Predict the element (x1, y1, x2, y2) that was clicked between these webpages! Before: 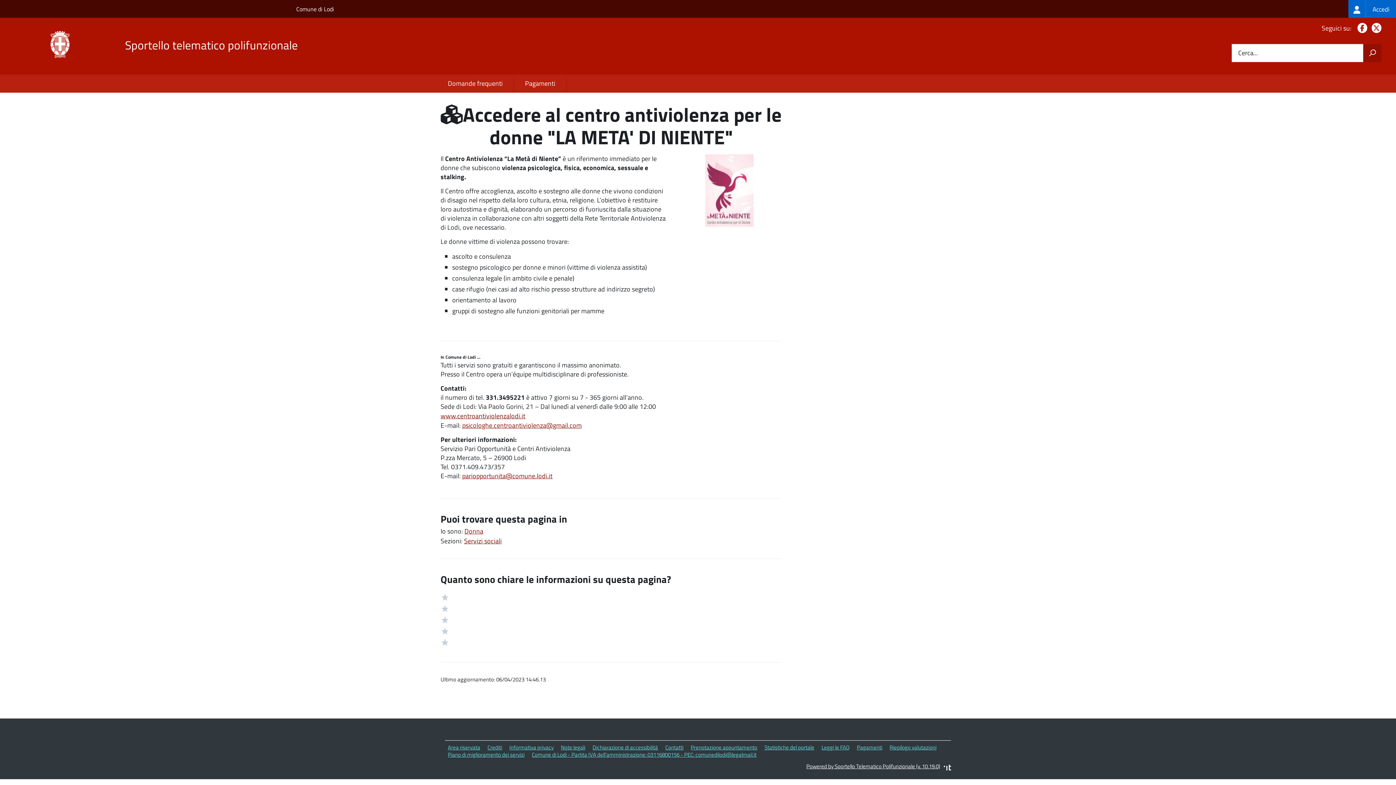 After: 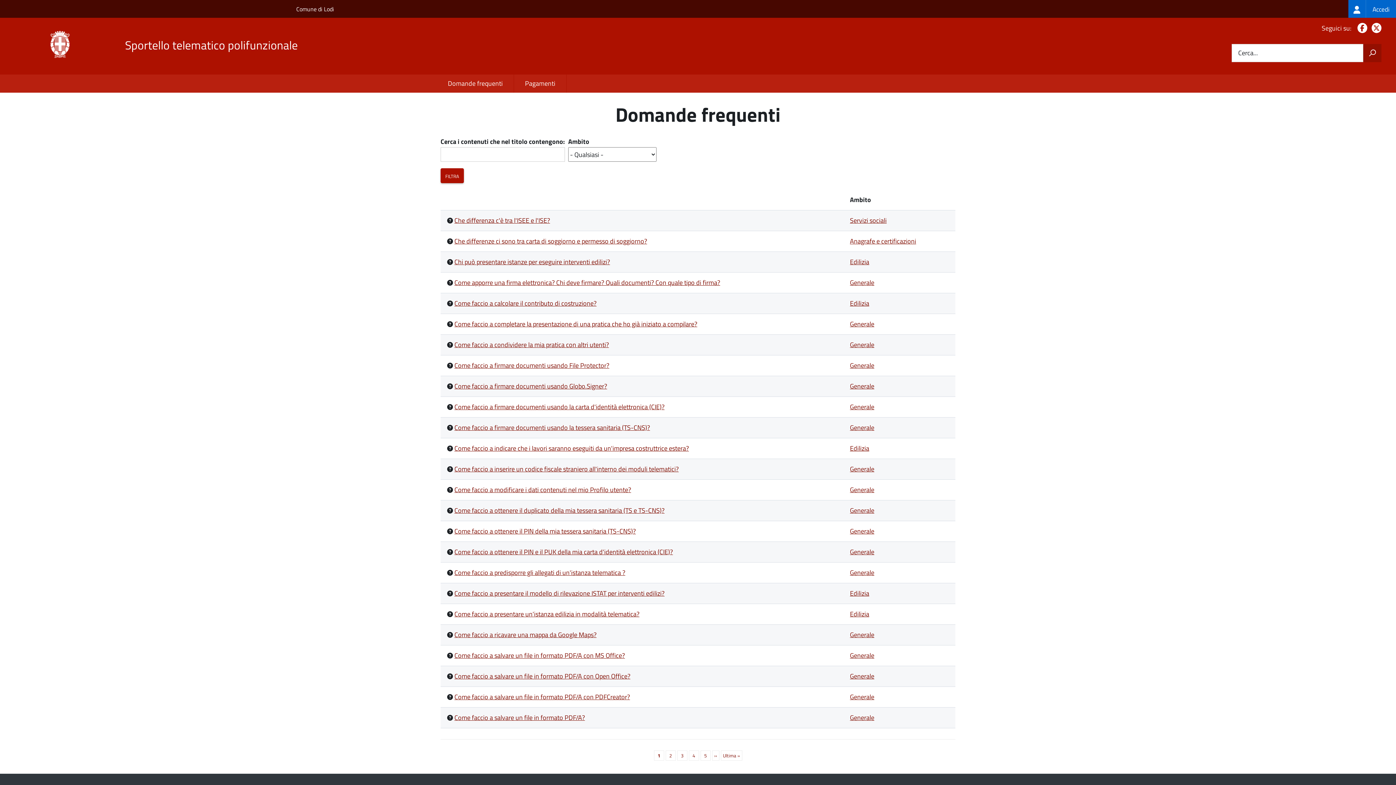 Action: label: Leggi le FAQ bbox: (821, 743, 849, 752)